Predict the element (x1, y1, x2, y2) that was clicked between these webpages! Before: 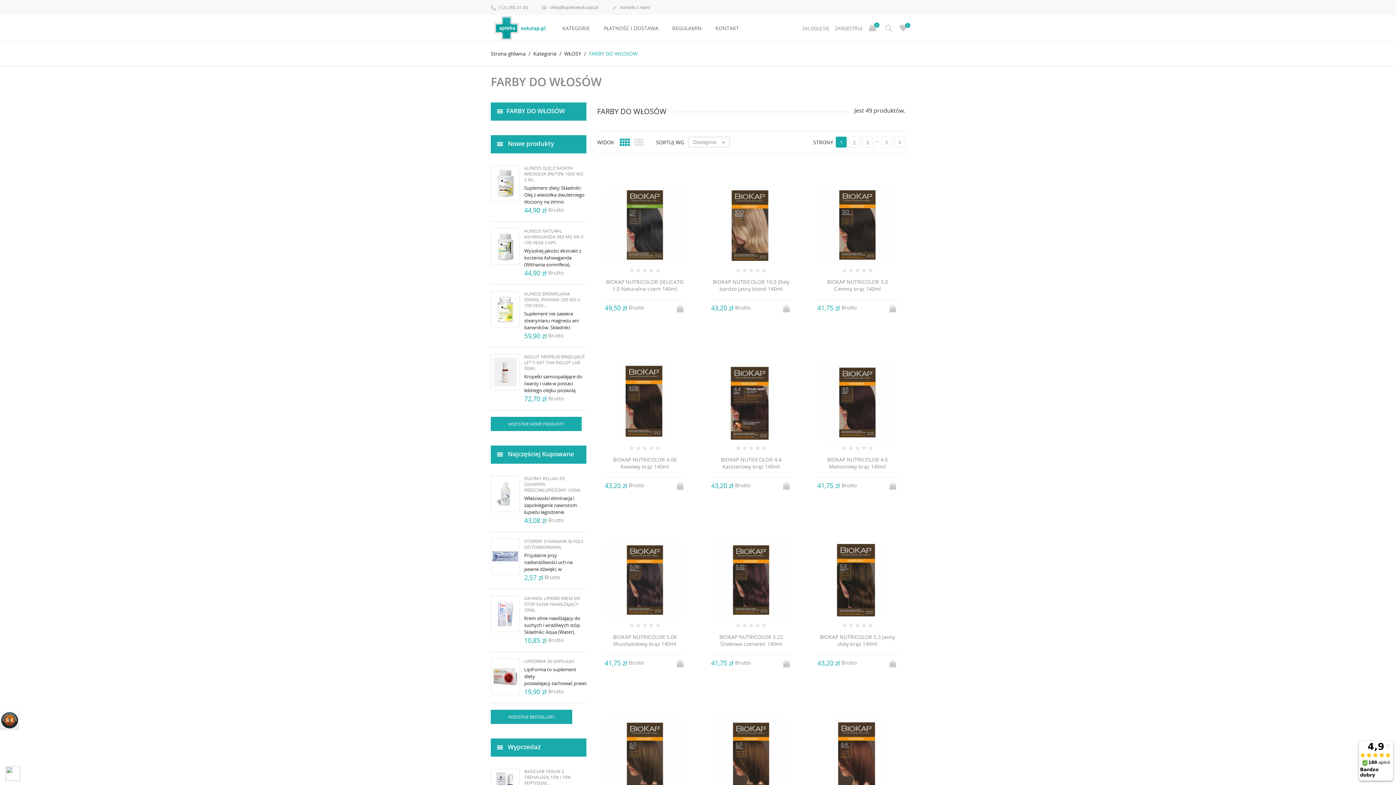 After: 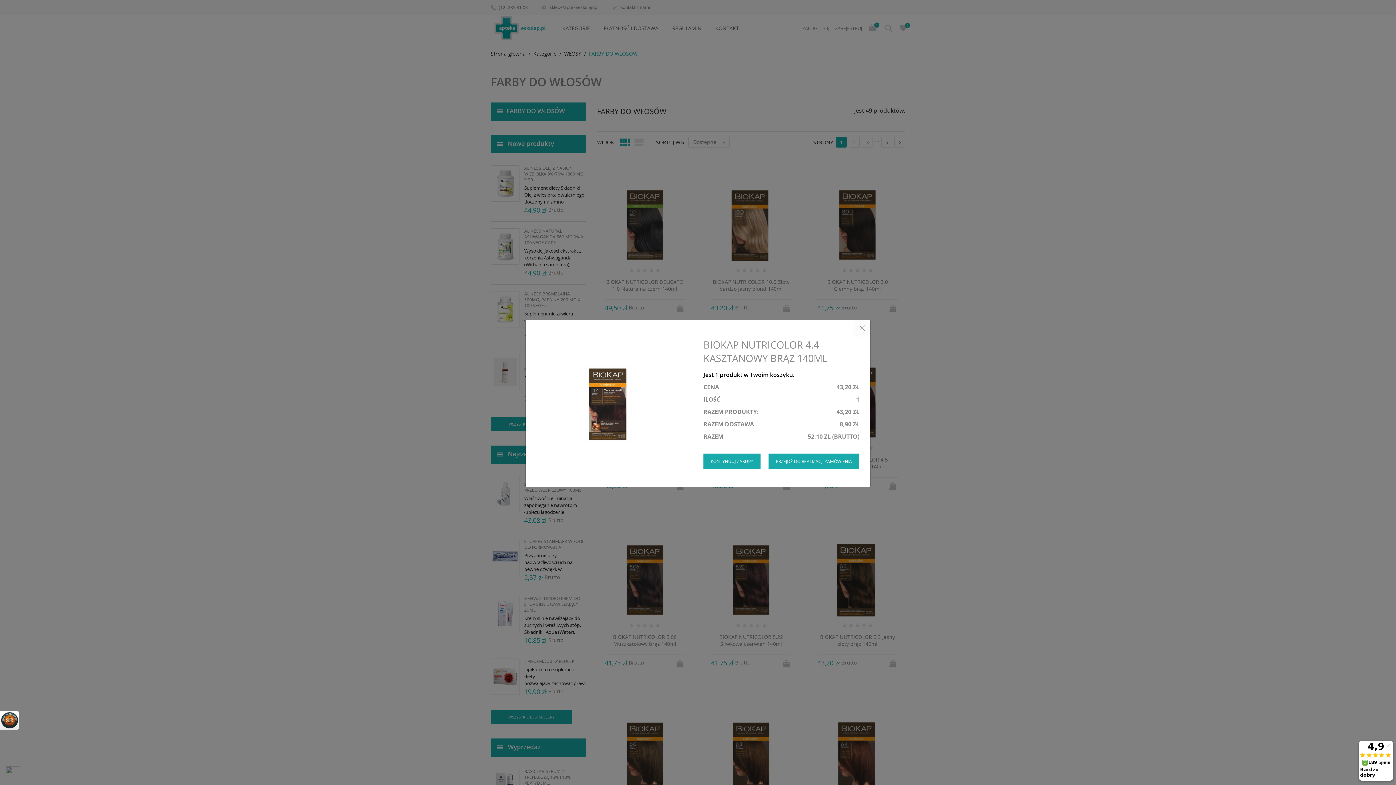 Action: bbox: (783, 480, 791, 488)